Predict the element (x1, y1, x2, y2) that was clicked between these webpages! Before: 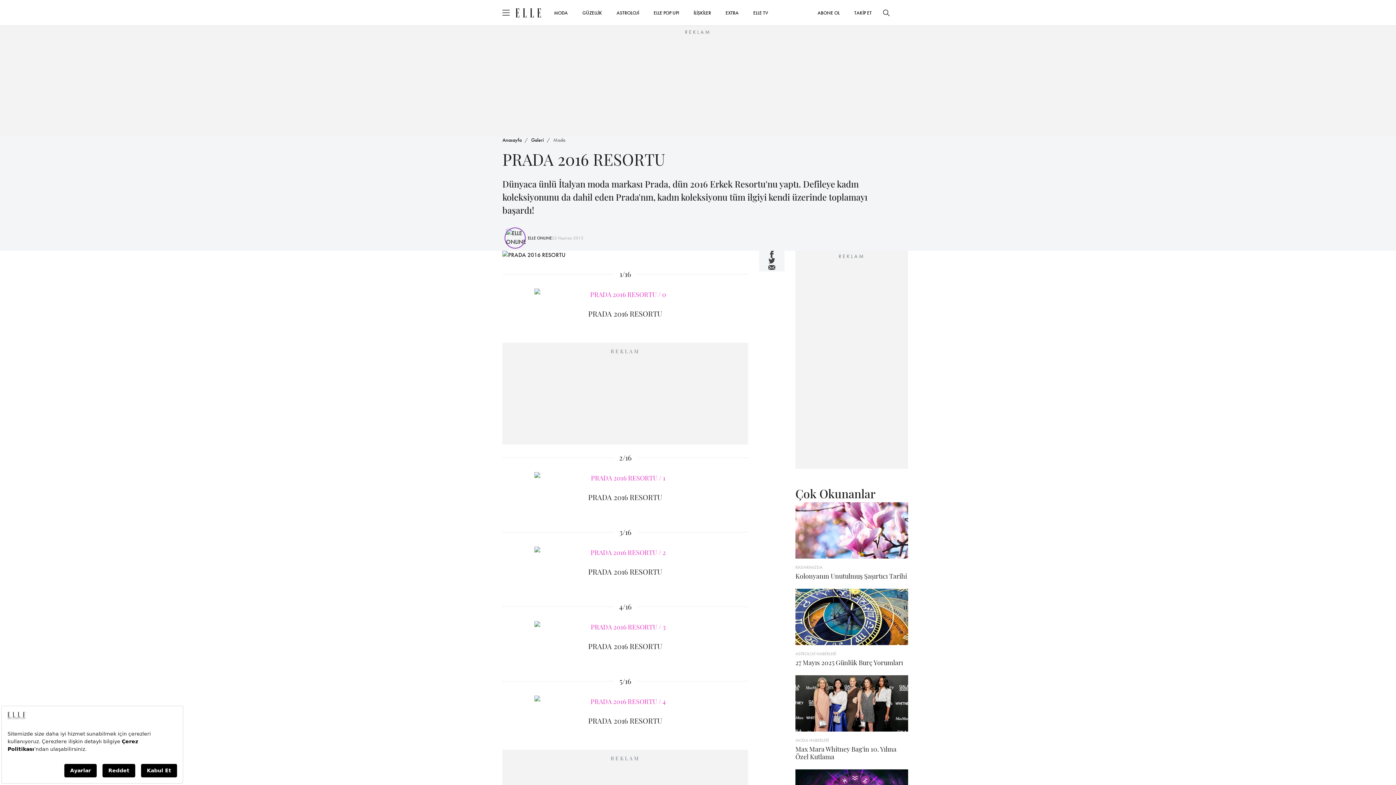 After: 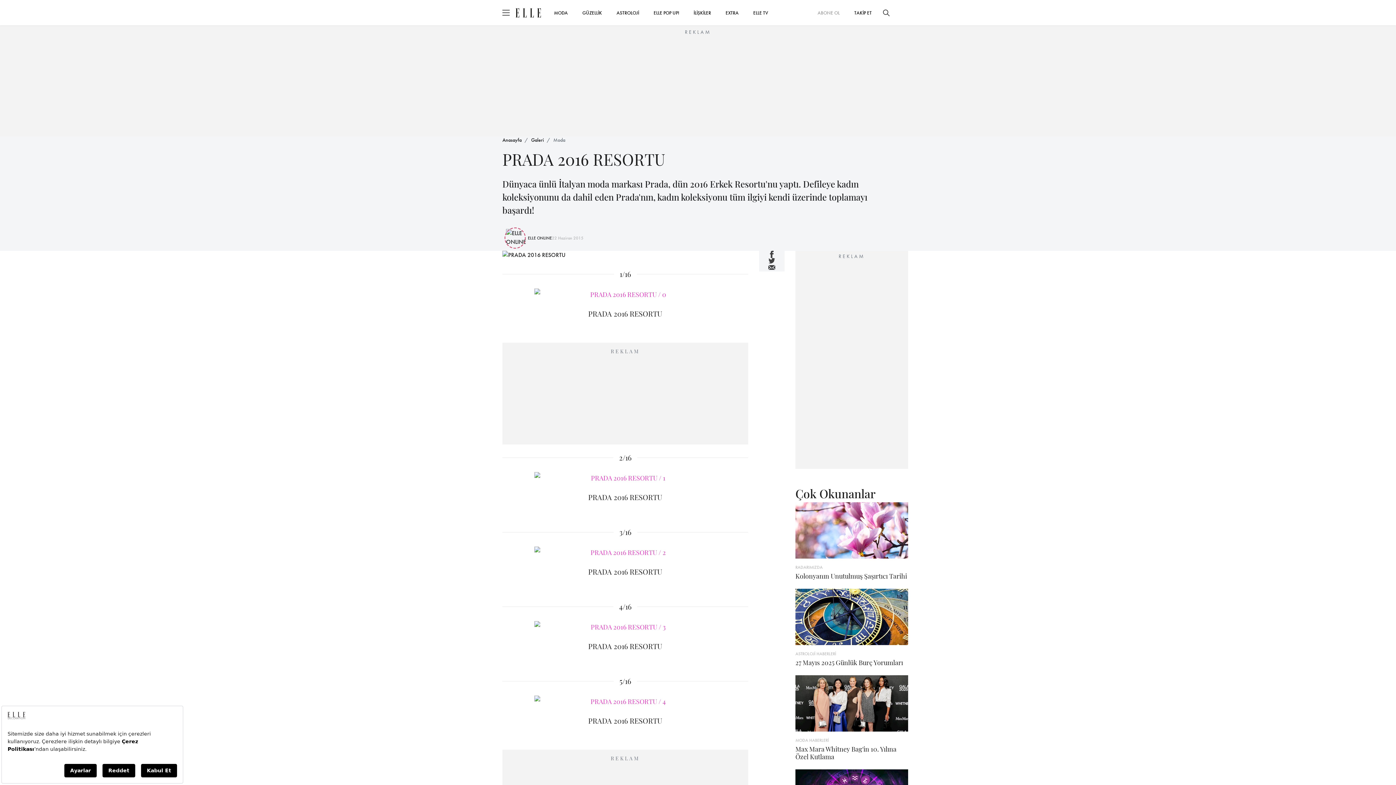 Action: label: ABONE OL bbox: (810, 5, 847, 19)